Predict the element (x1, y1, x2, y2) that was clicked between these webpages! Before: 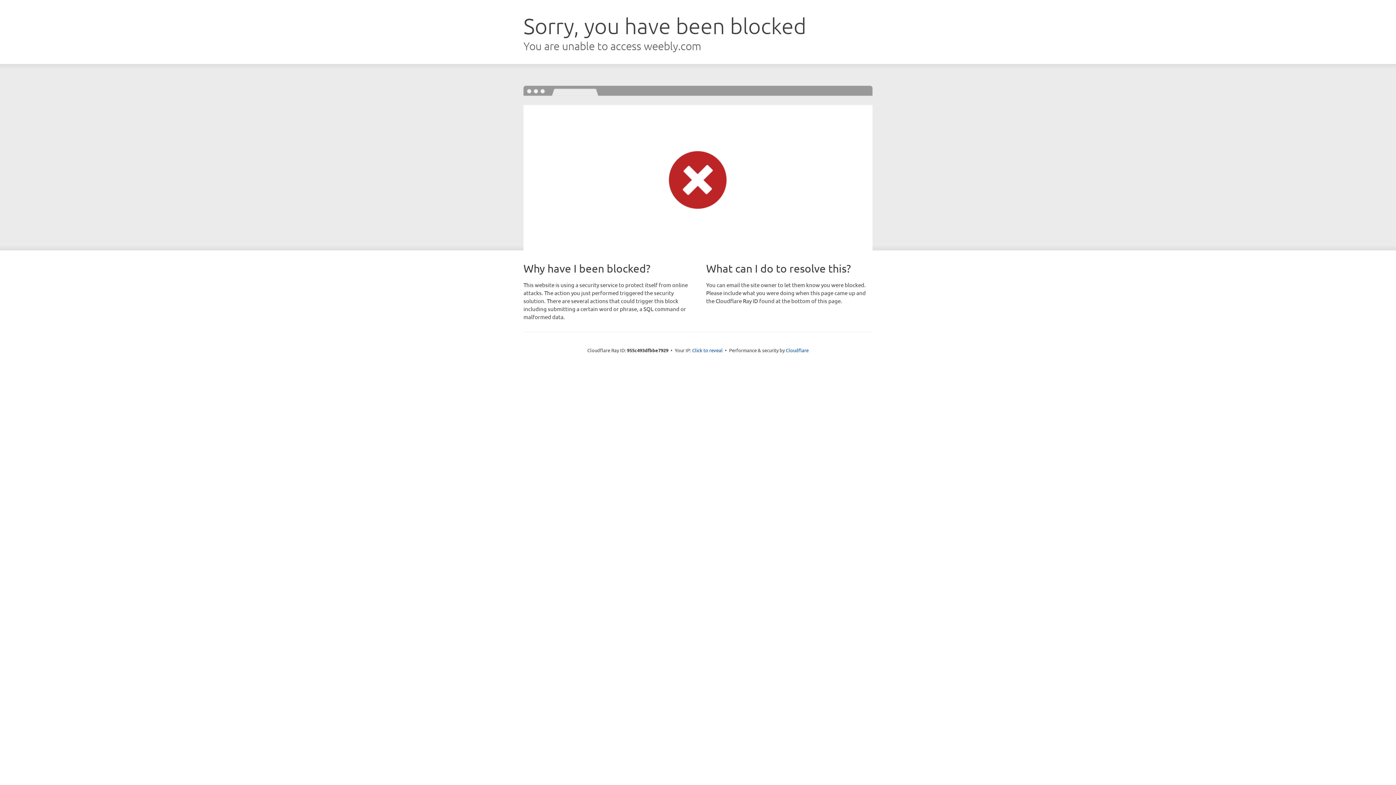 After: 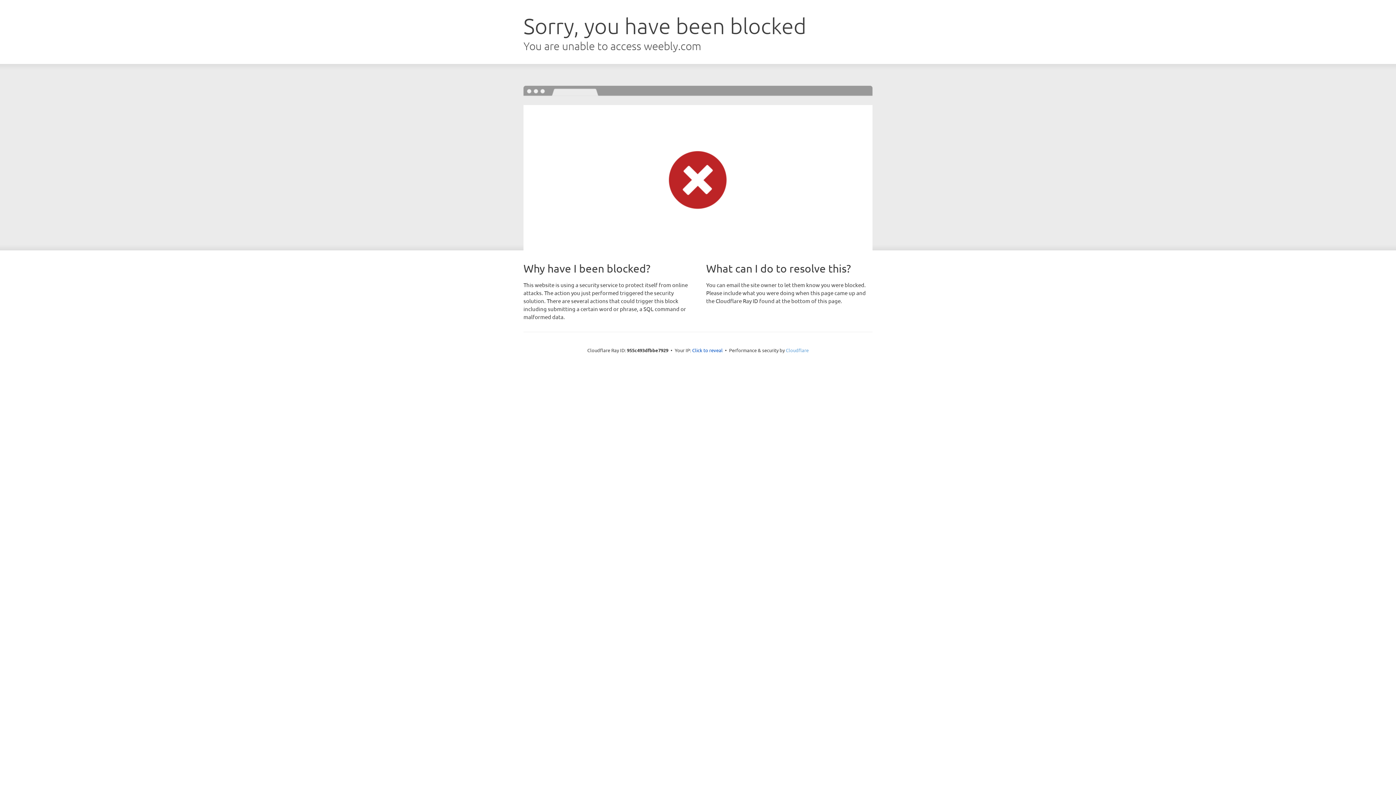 Action: bbox: (786, 347, 808, 353) label: Cloudflare